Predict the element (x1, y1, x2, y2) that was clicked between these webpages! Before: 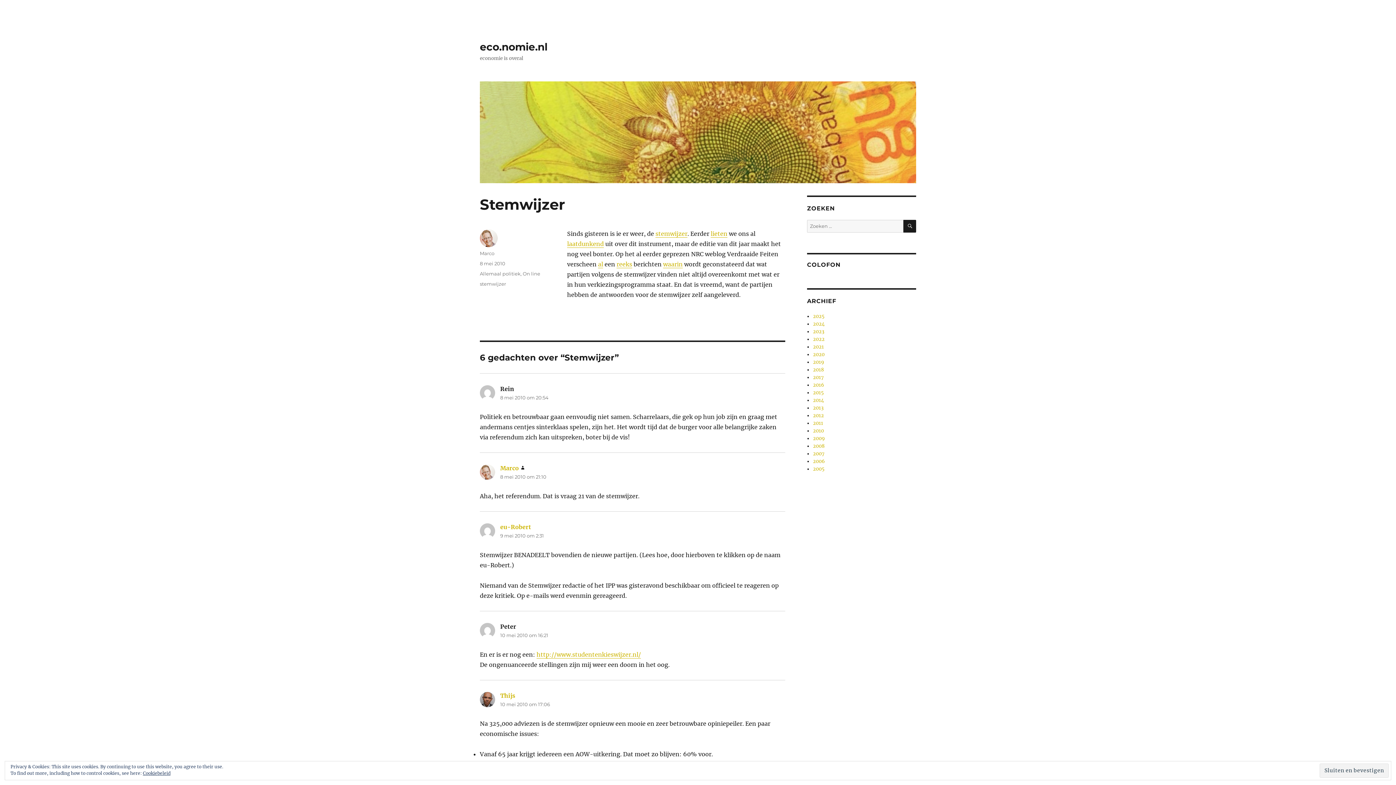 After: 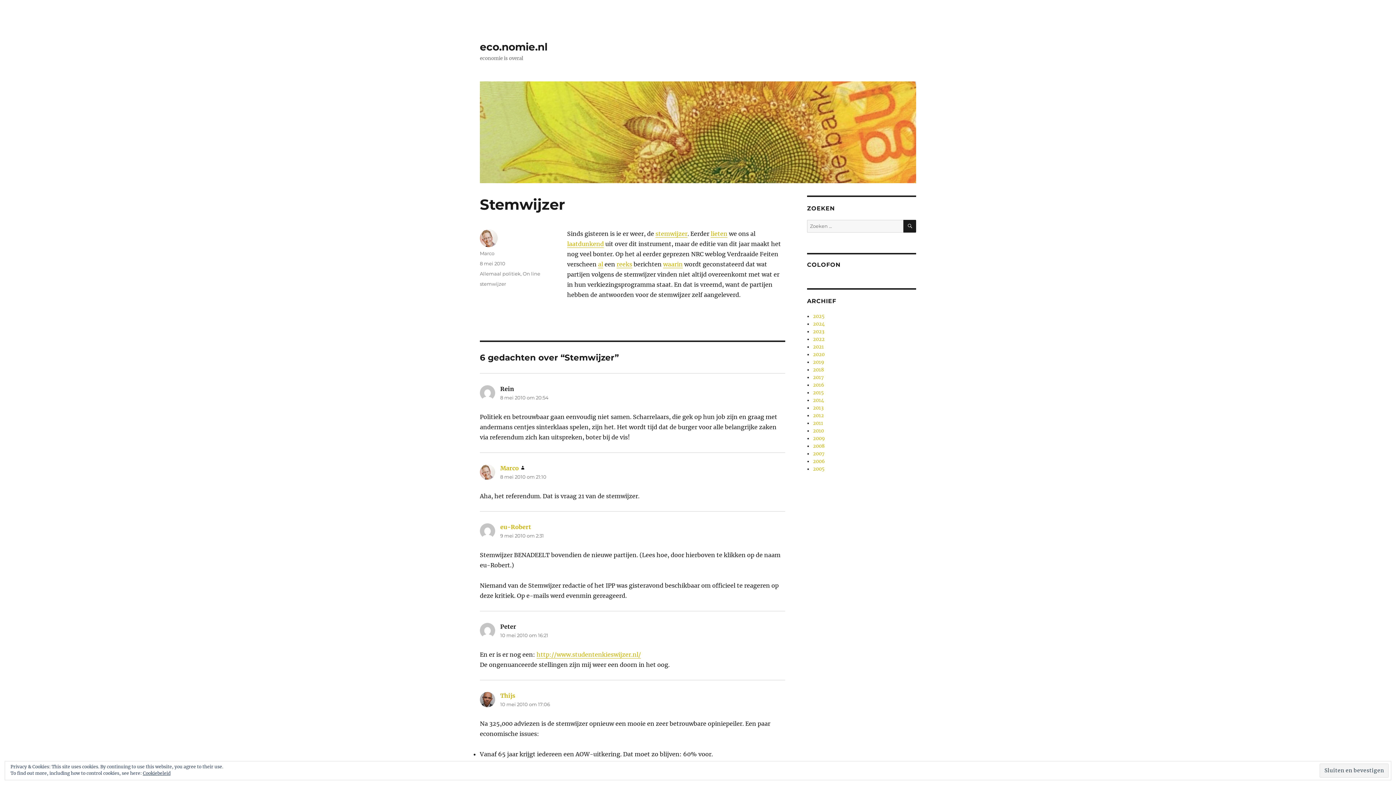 Action: label: 8 mei 2010 bbox: (480, 260, 505, 266)